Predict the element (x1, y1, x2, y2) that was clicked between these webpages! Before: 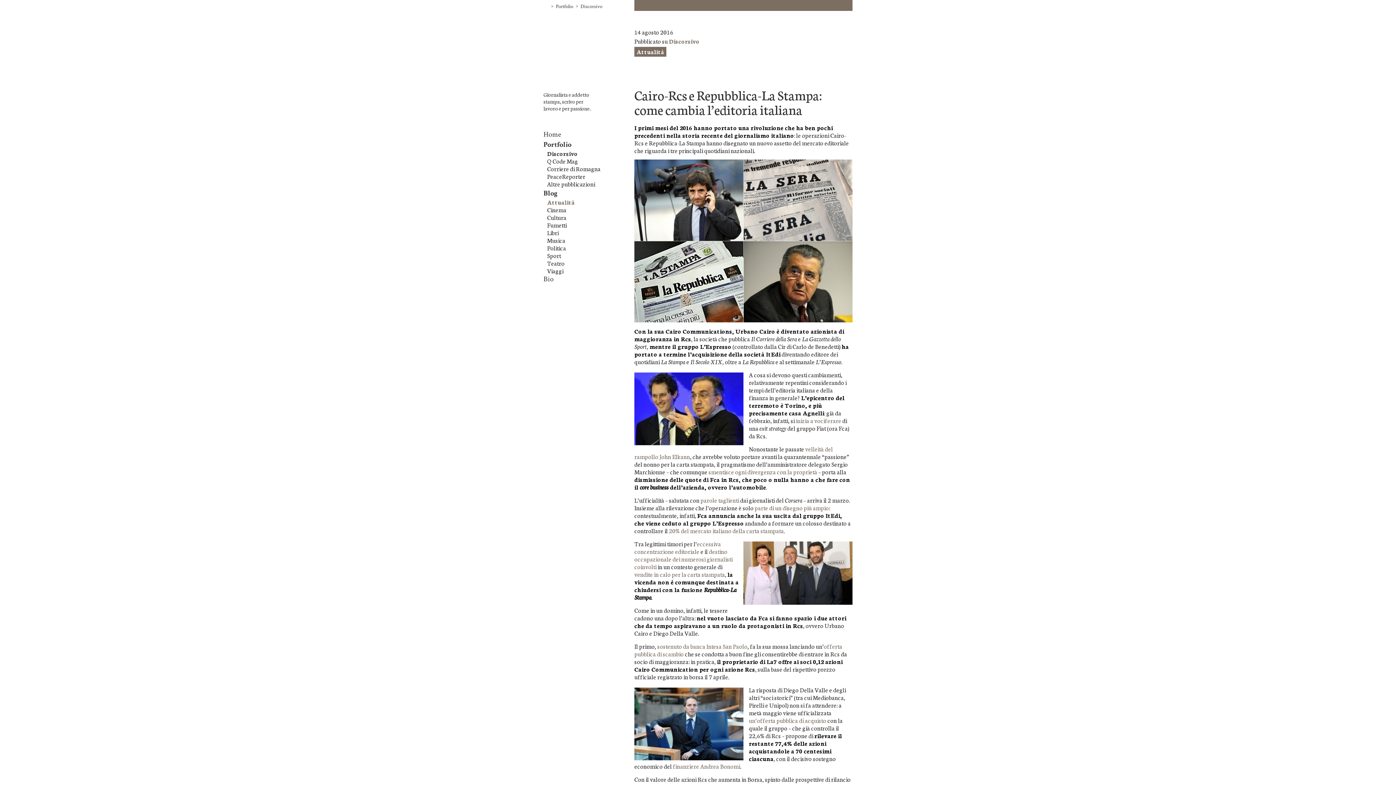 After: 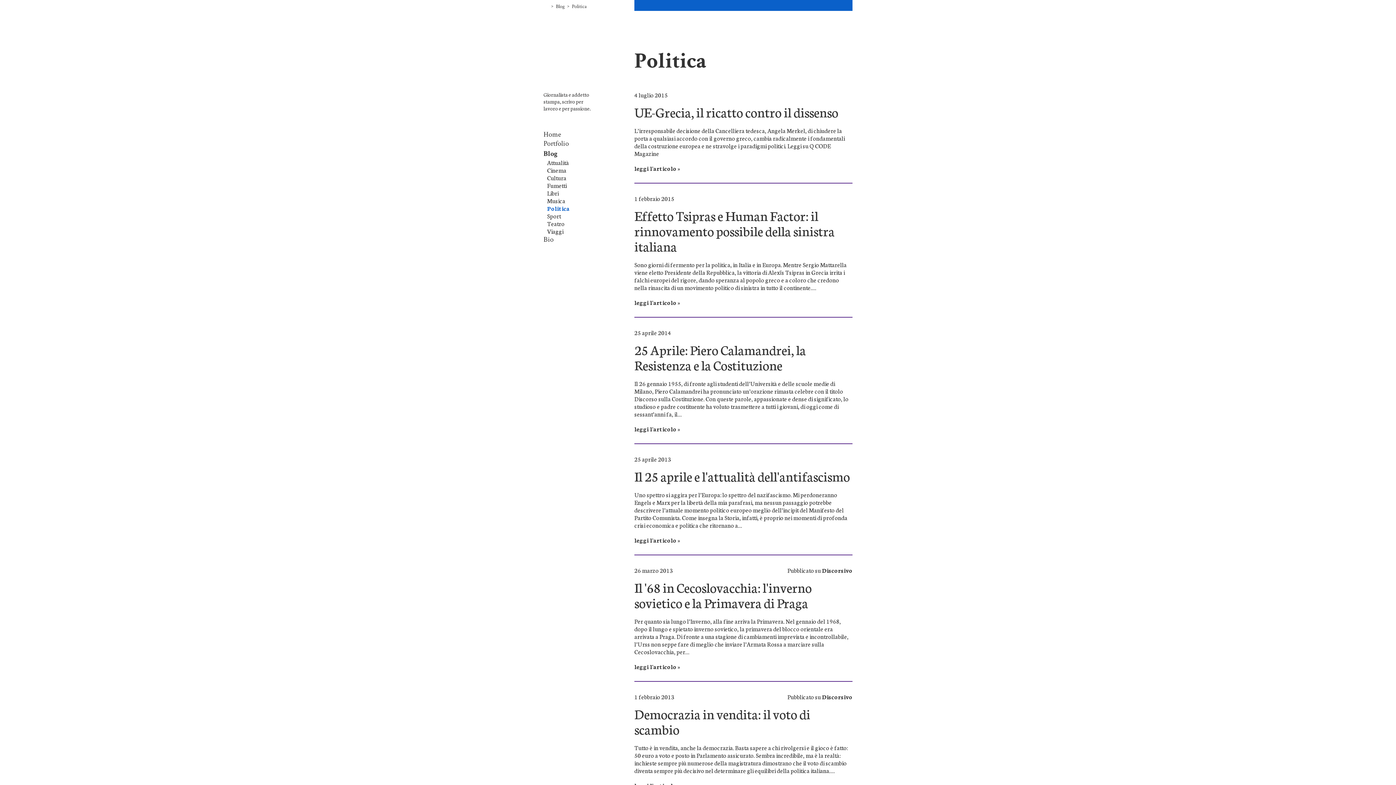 Action: label: Politica bbox: (547, 243, 566, 252)